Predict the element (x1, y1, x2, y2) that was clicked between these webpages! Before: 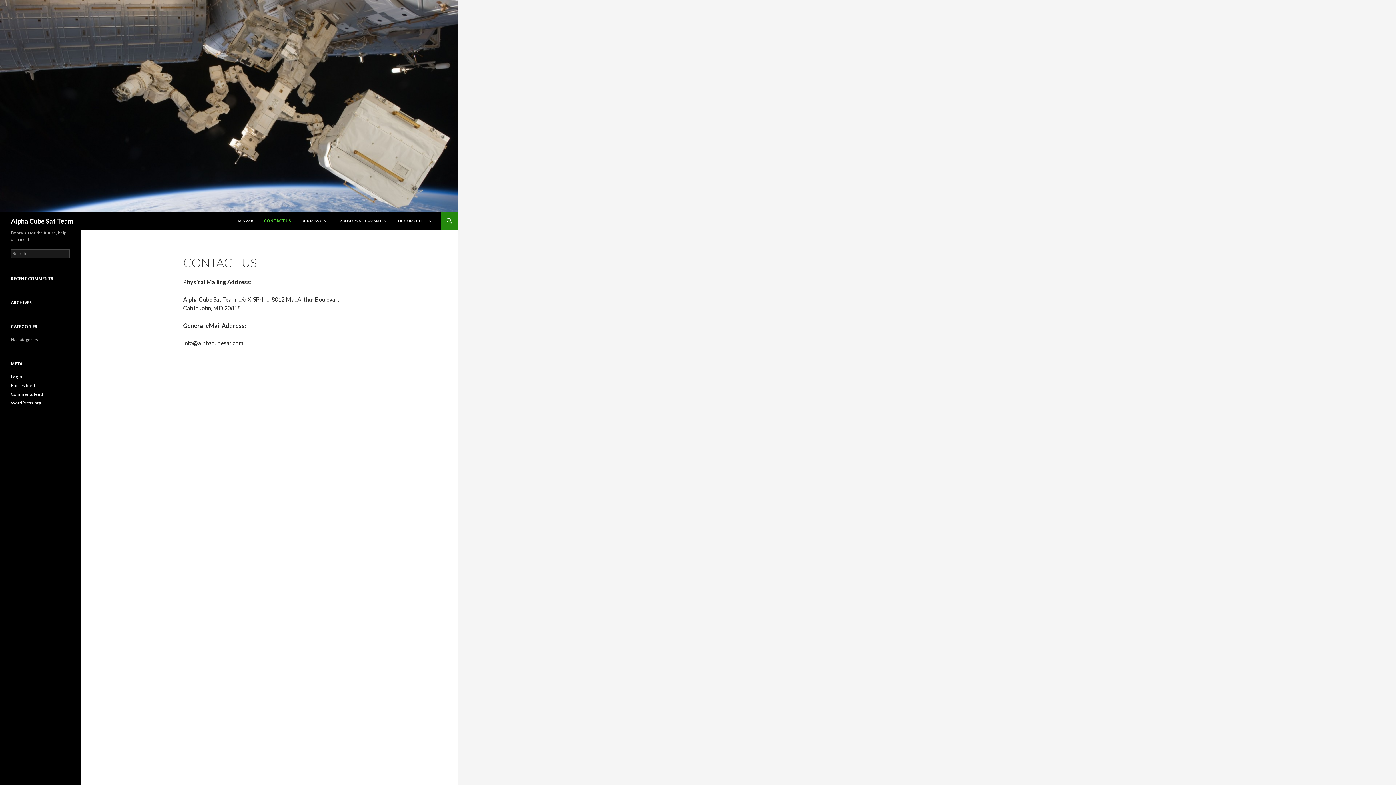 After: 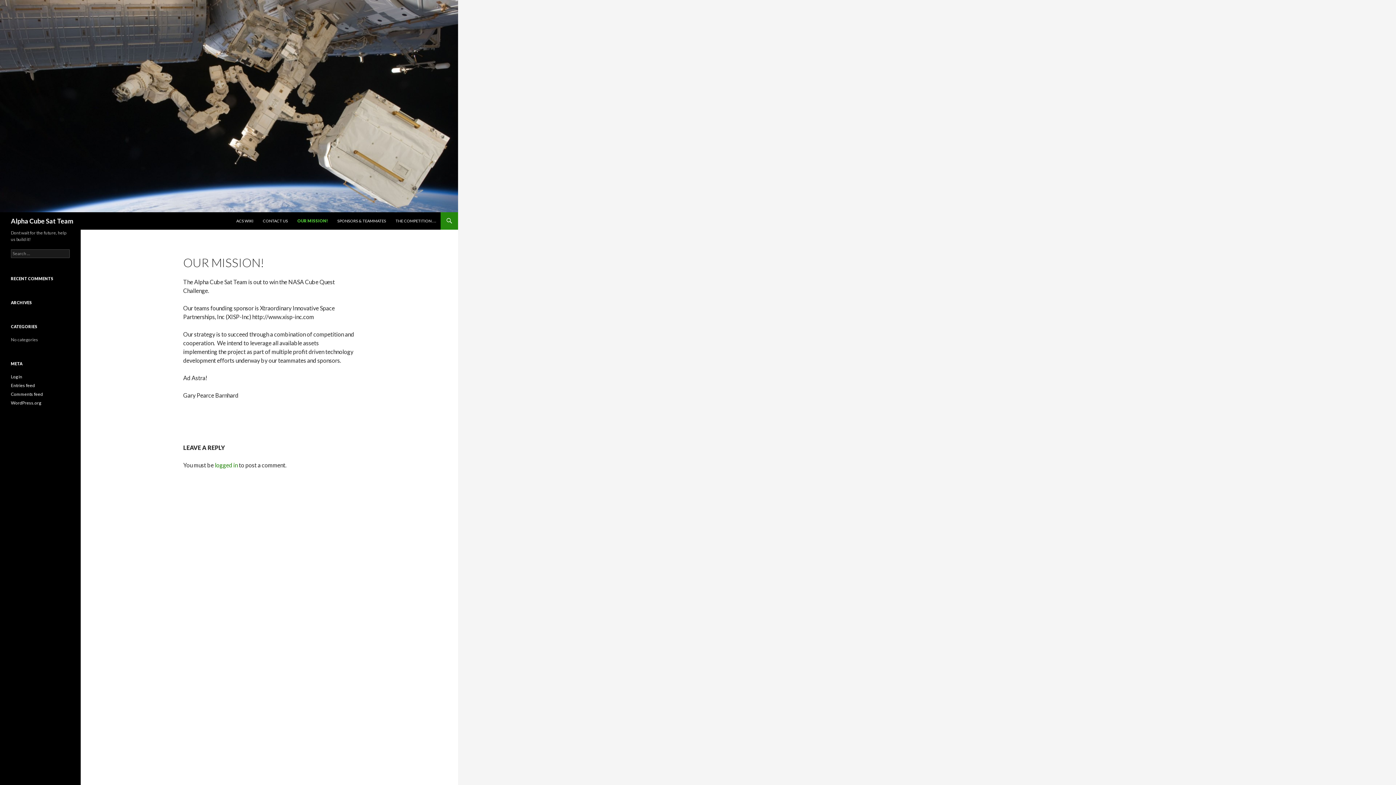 Action: bbox: (296, 212, 332, 229) label: OUR MISSION!